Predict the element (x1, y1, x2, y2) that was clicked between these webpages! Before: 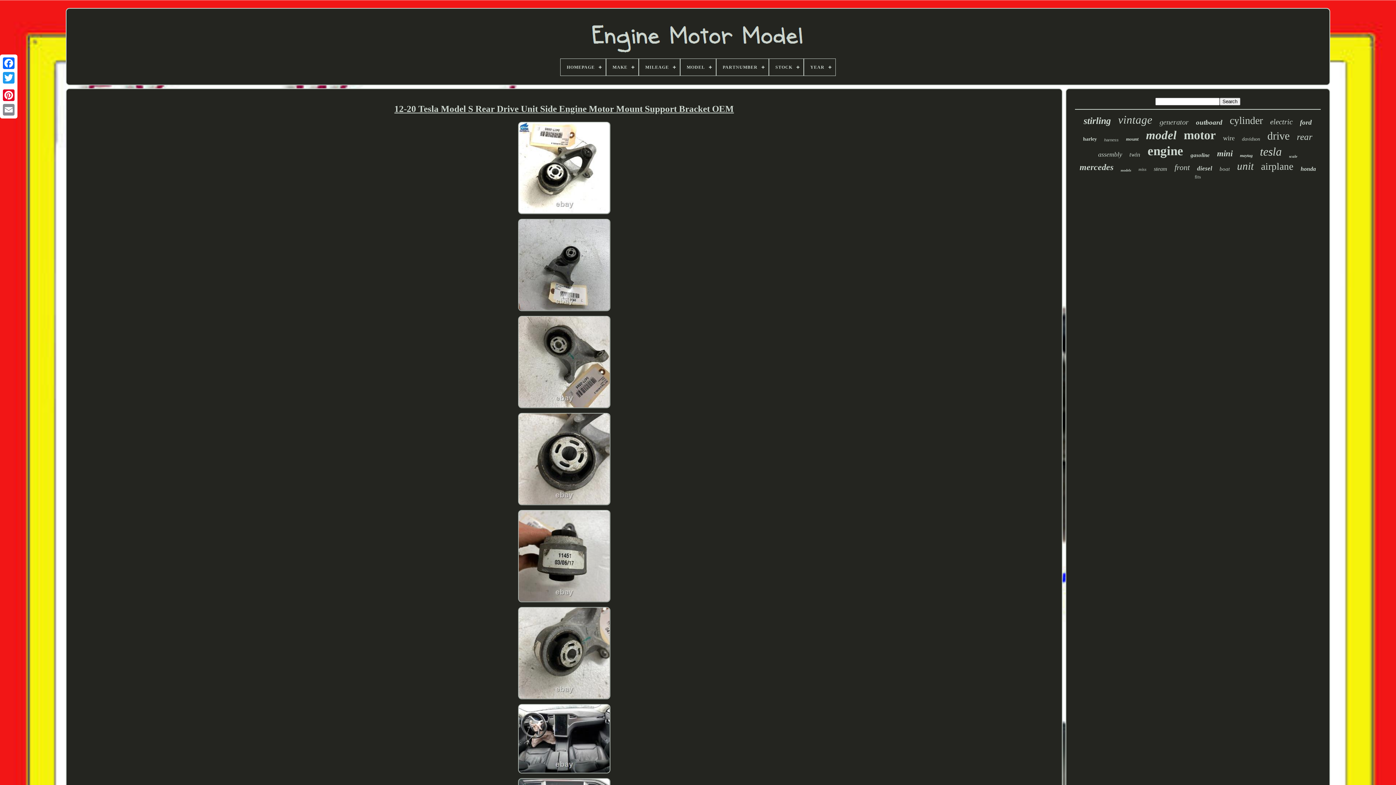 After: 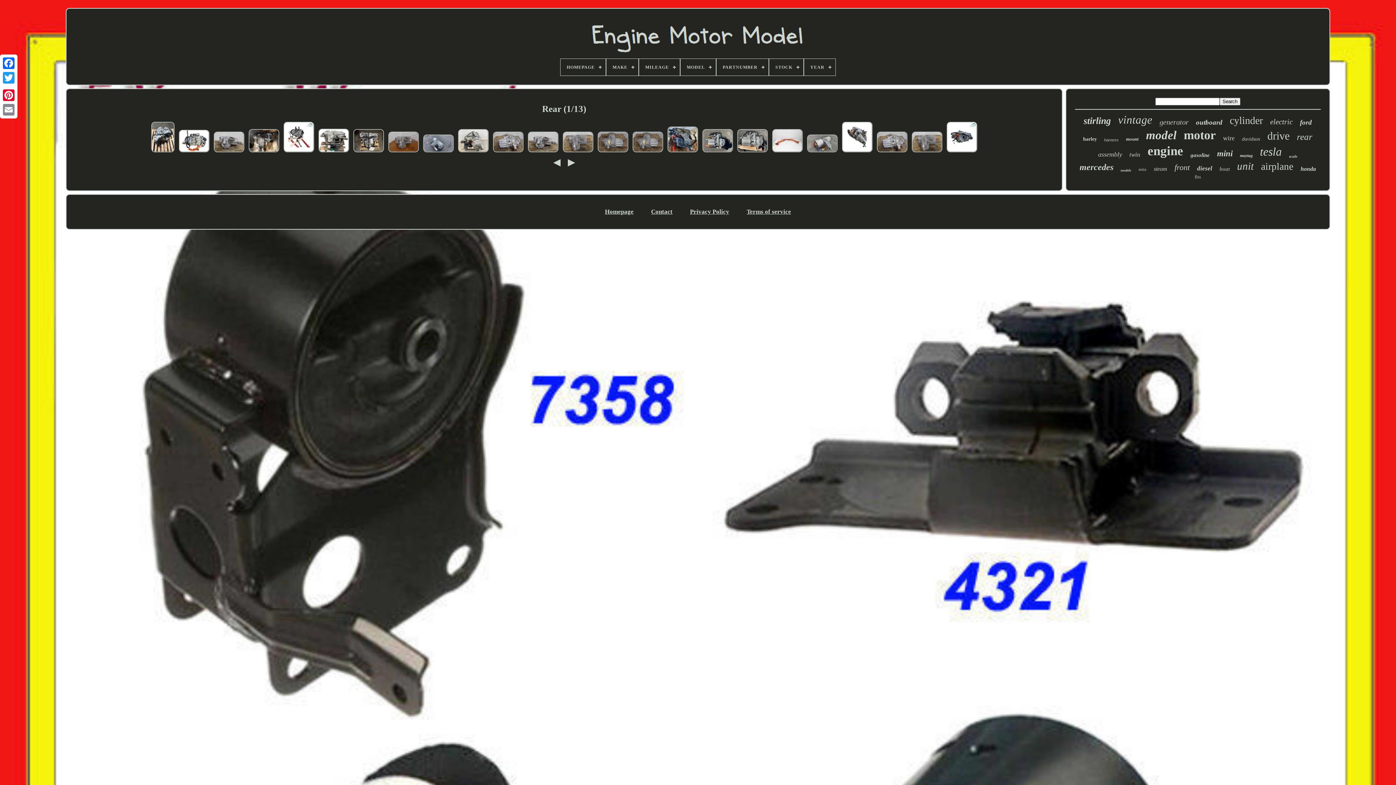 Action: label: rear bbox: (1297, 132, 1312, 142)